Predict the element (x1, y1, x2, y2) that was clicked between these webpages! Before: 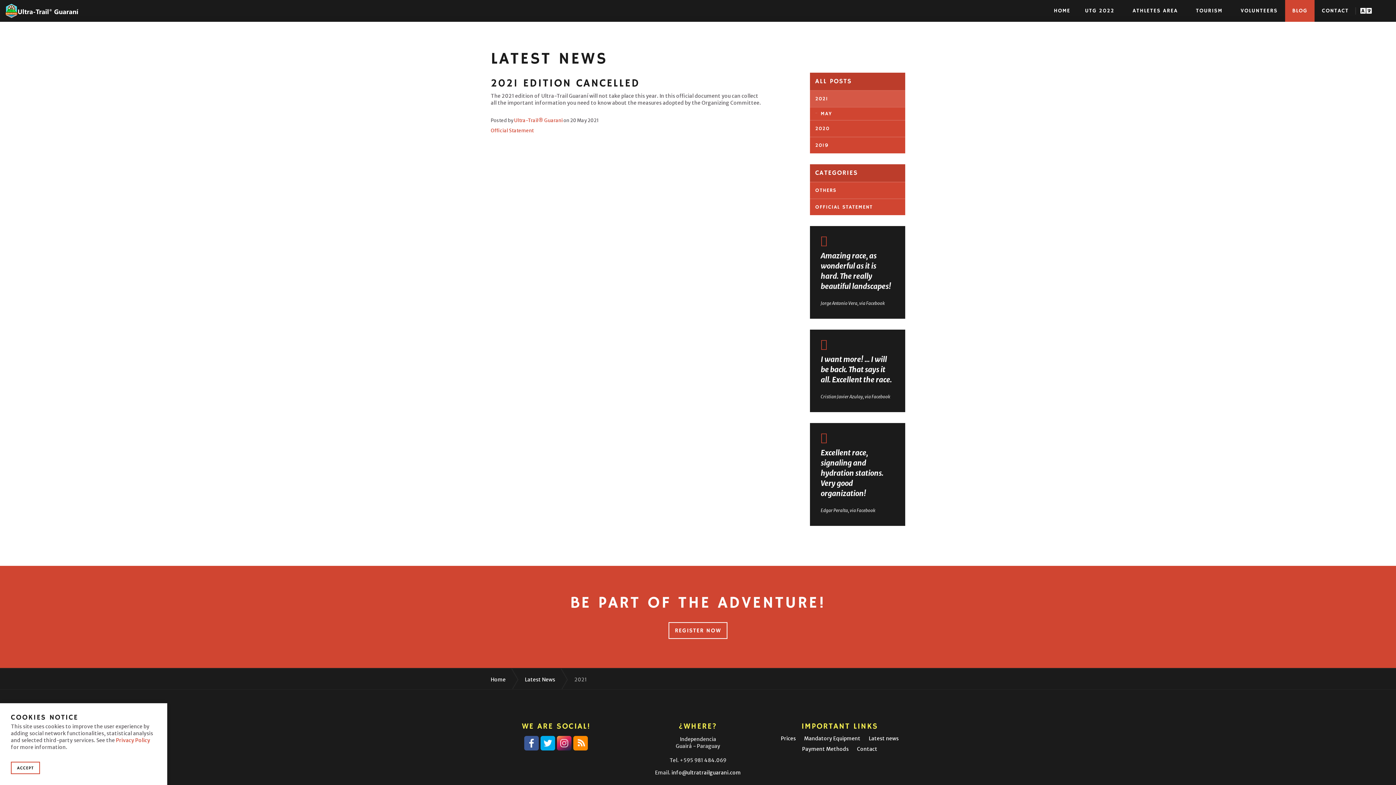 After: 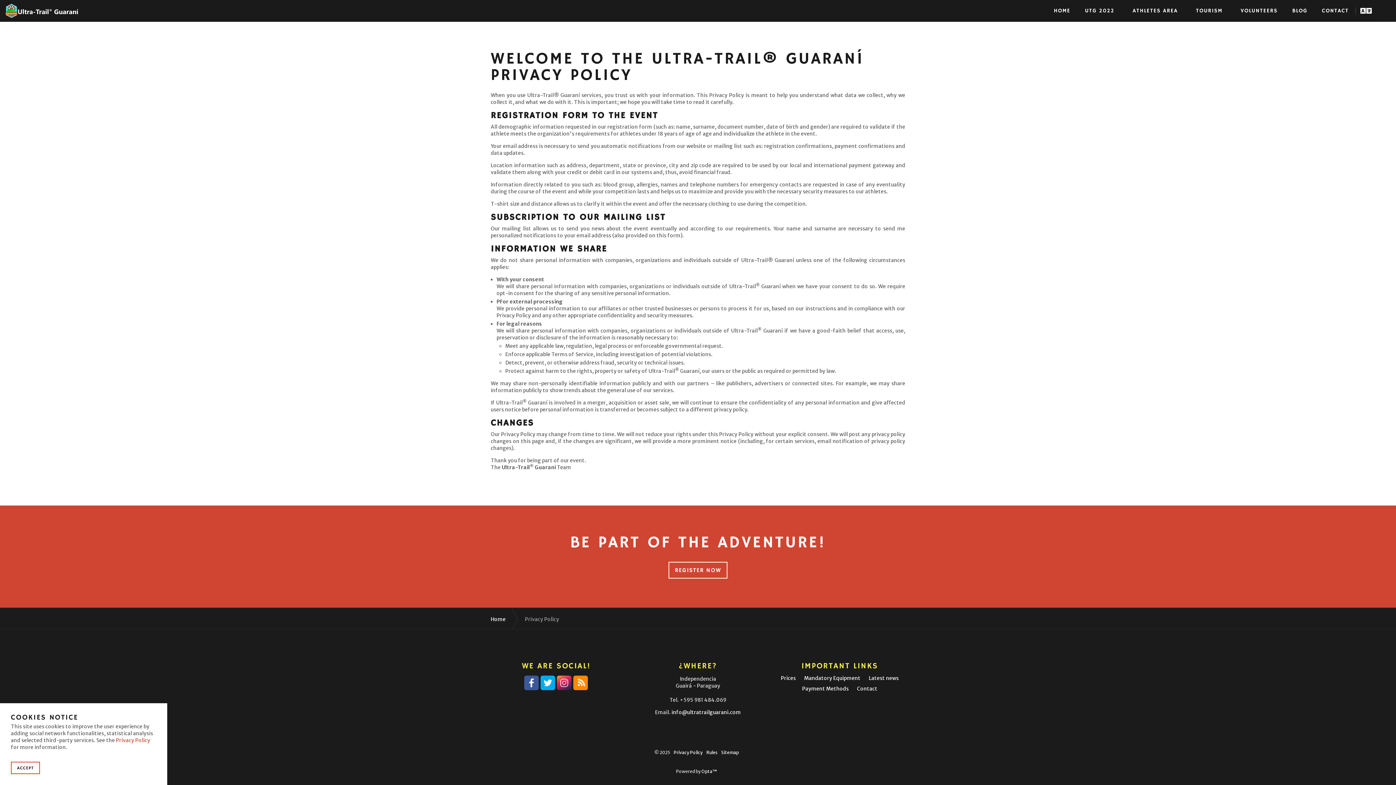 Action: label: Privacy Policy bbox: (116, 737, 150, 744)